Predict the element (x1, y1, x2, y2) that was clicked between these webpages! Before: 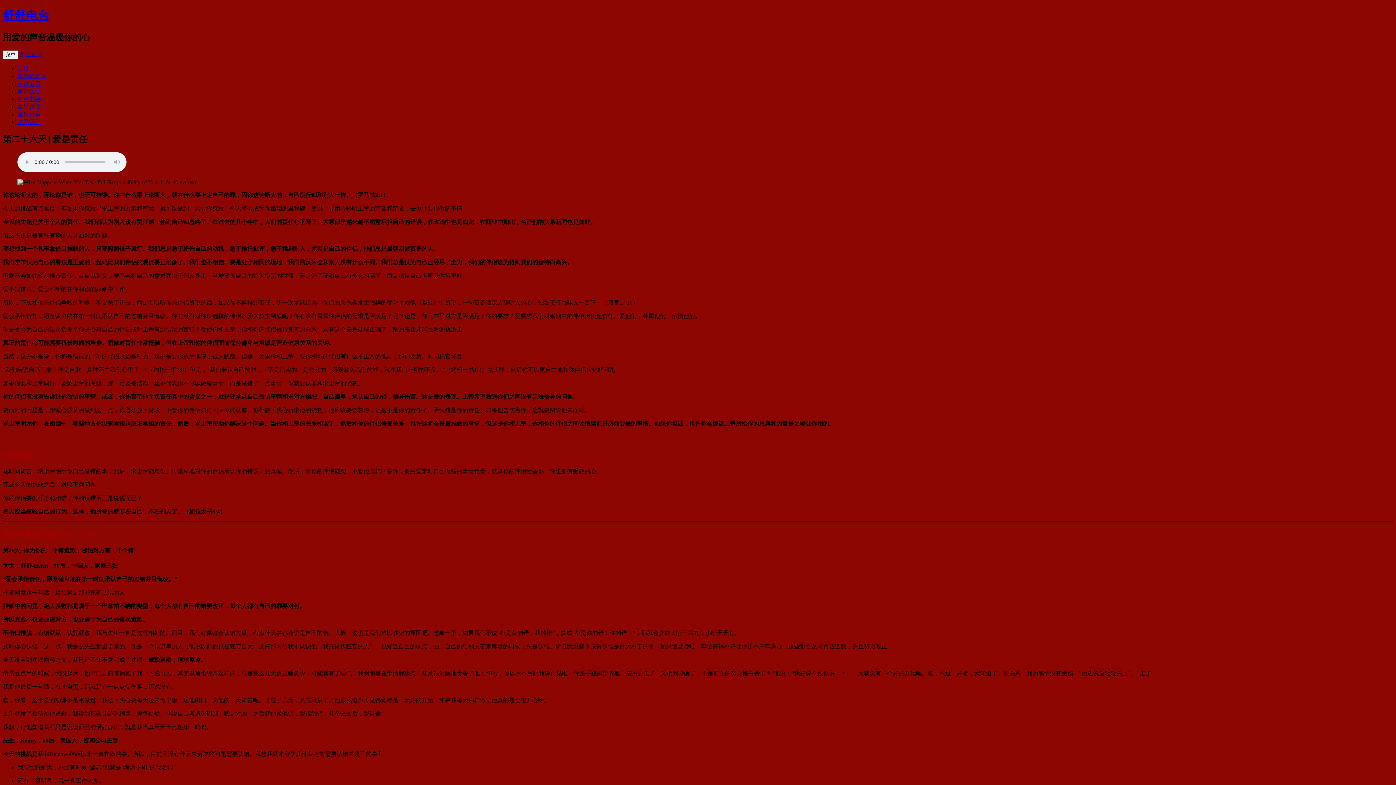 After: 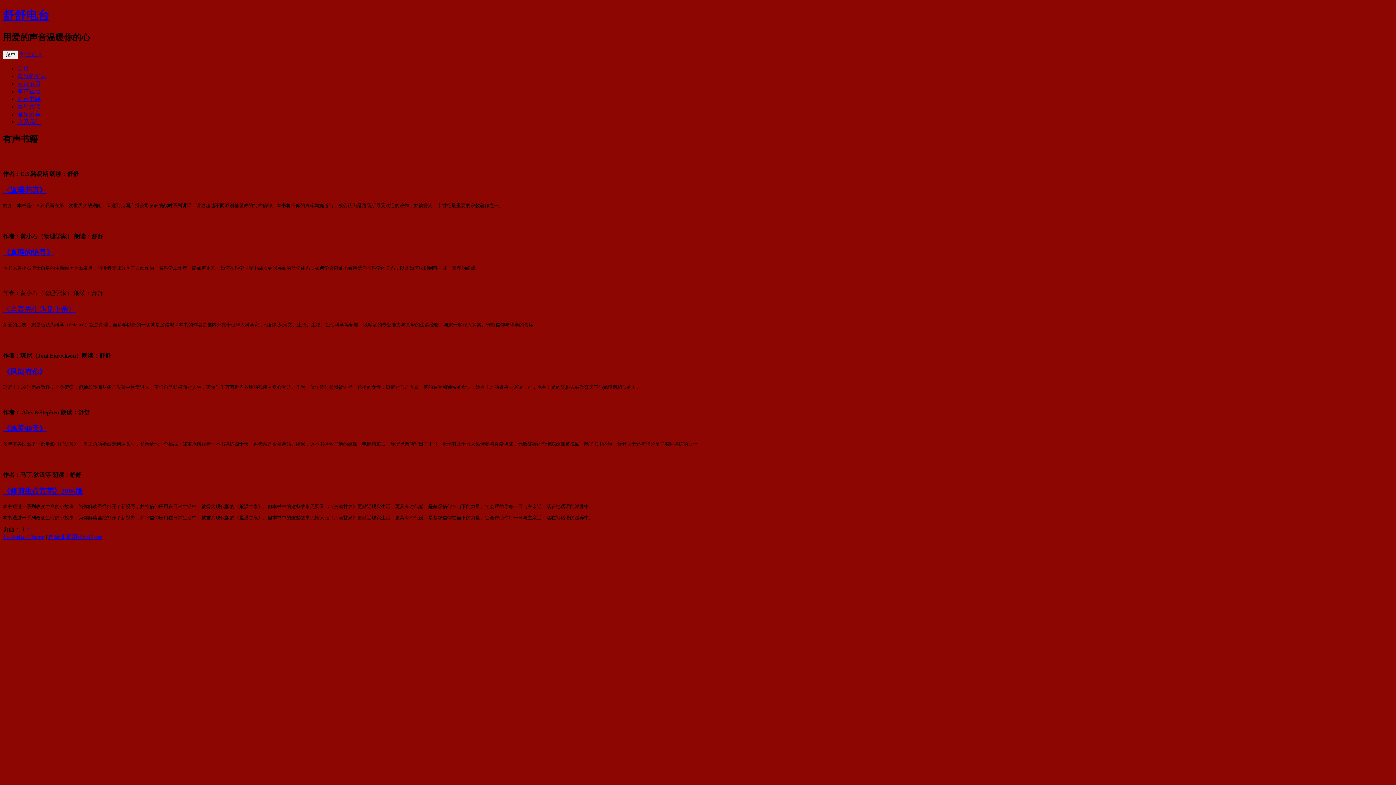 Action: bbox: (17, 95, 40, 102) label: 有声书籍